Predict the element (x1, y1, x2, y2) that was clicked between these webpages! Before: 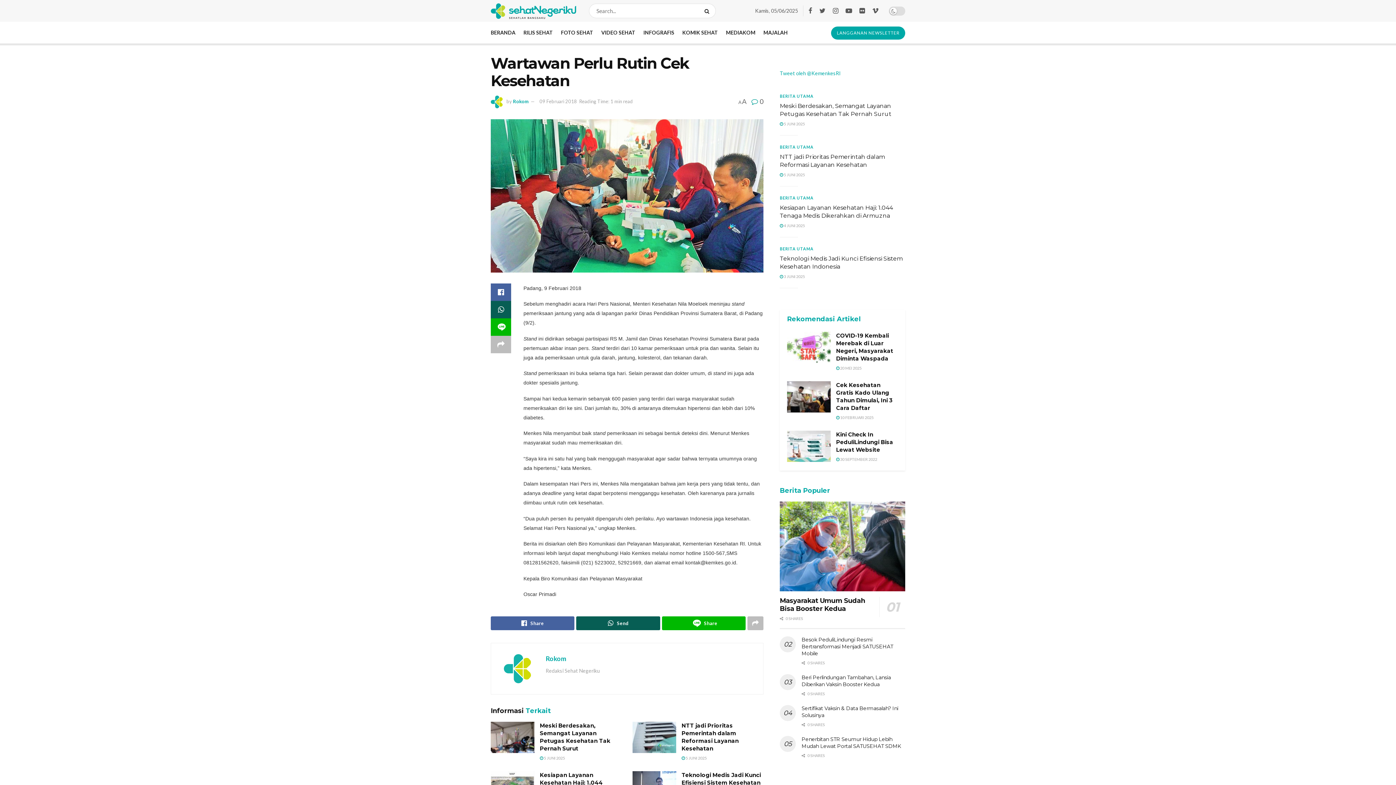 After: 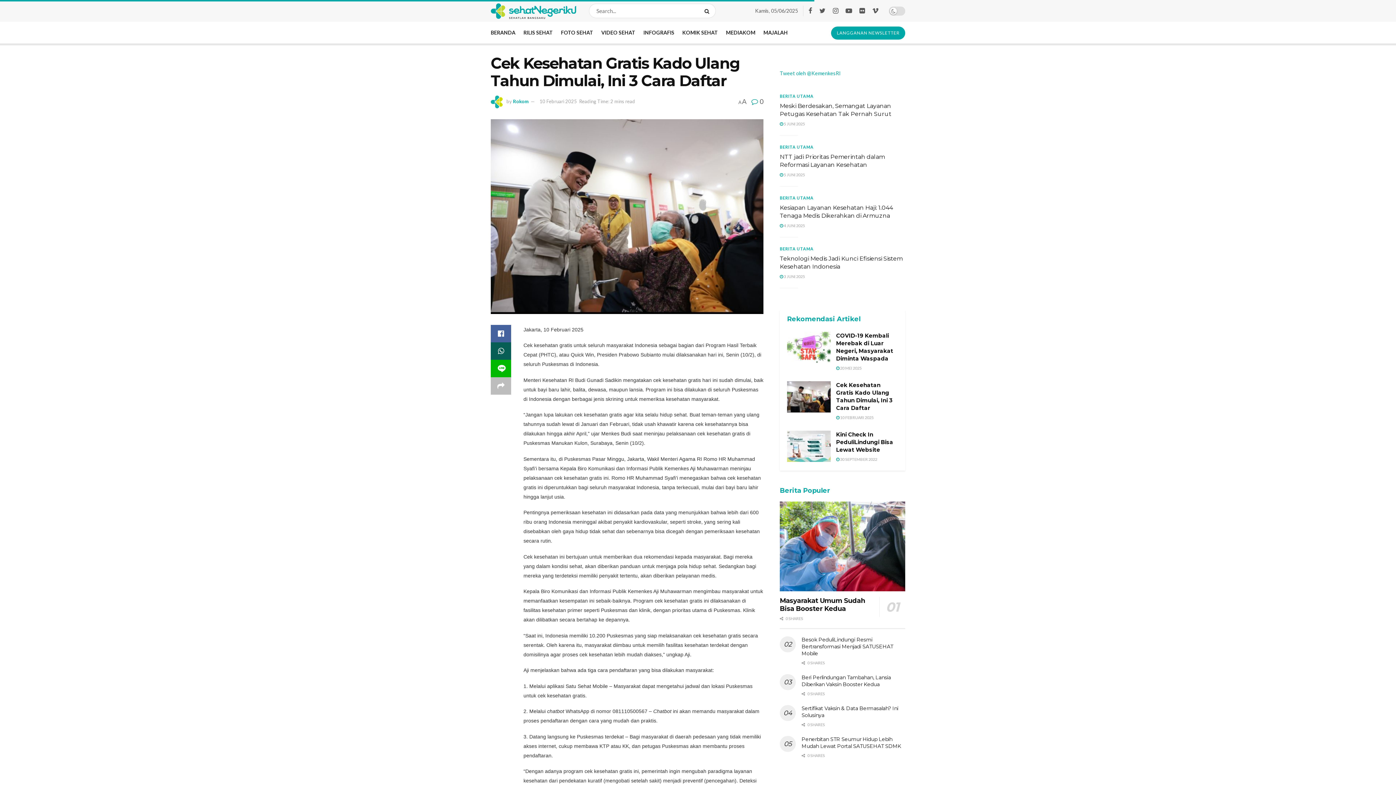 Action: label:  10 FEBRUARI 2025 bbox: (836, 415, 873, 420)